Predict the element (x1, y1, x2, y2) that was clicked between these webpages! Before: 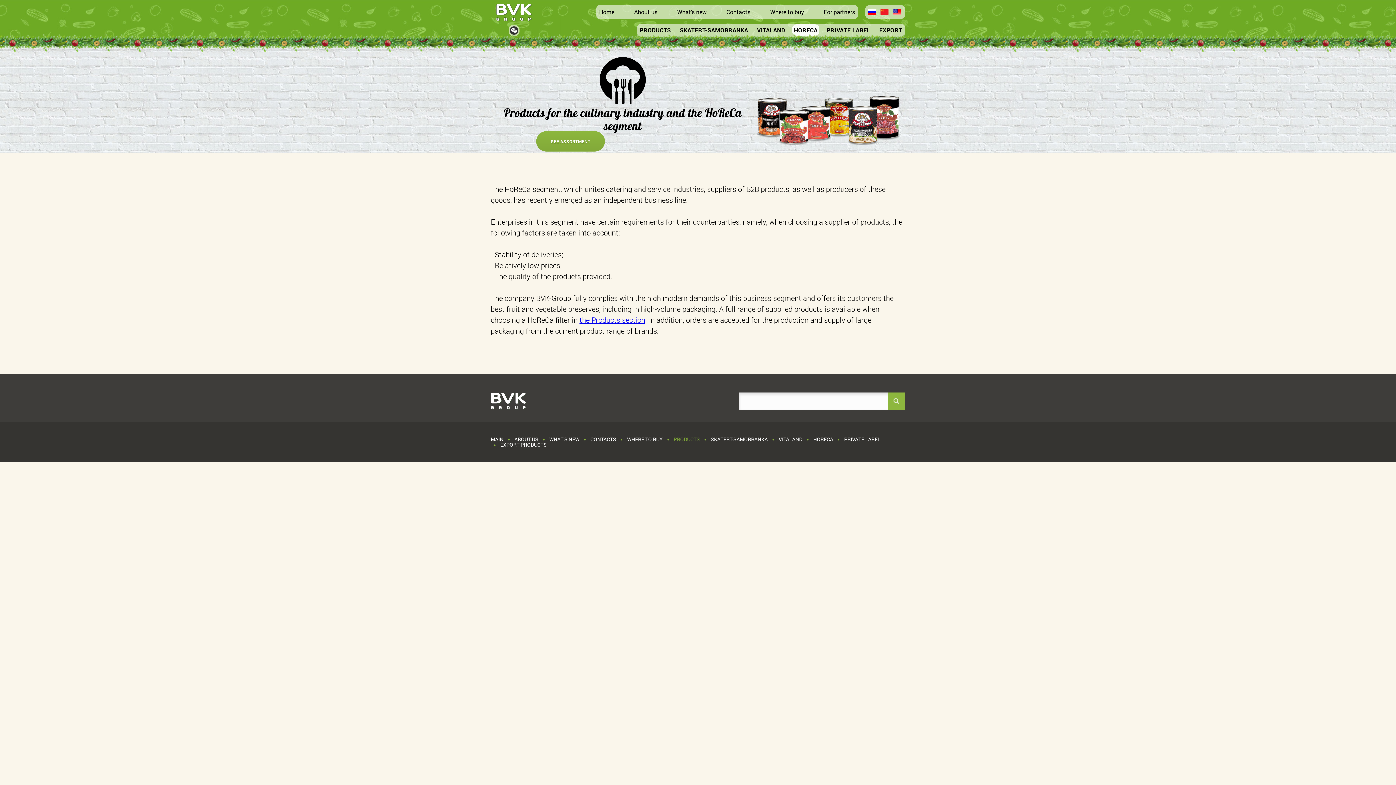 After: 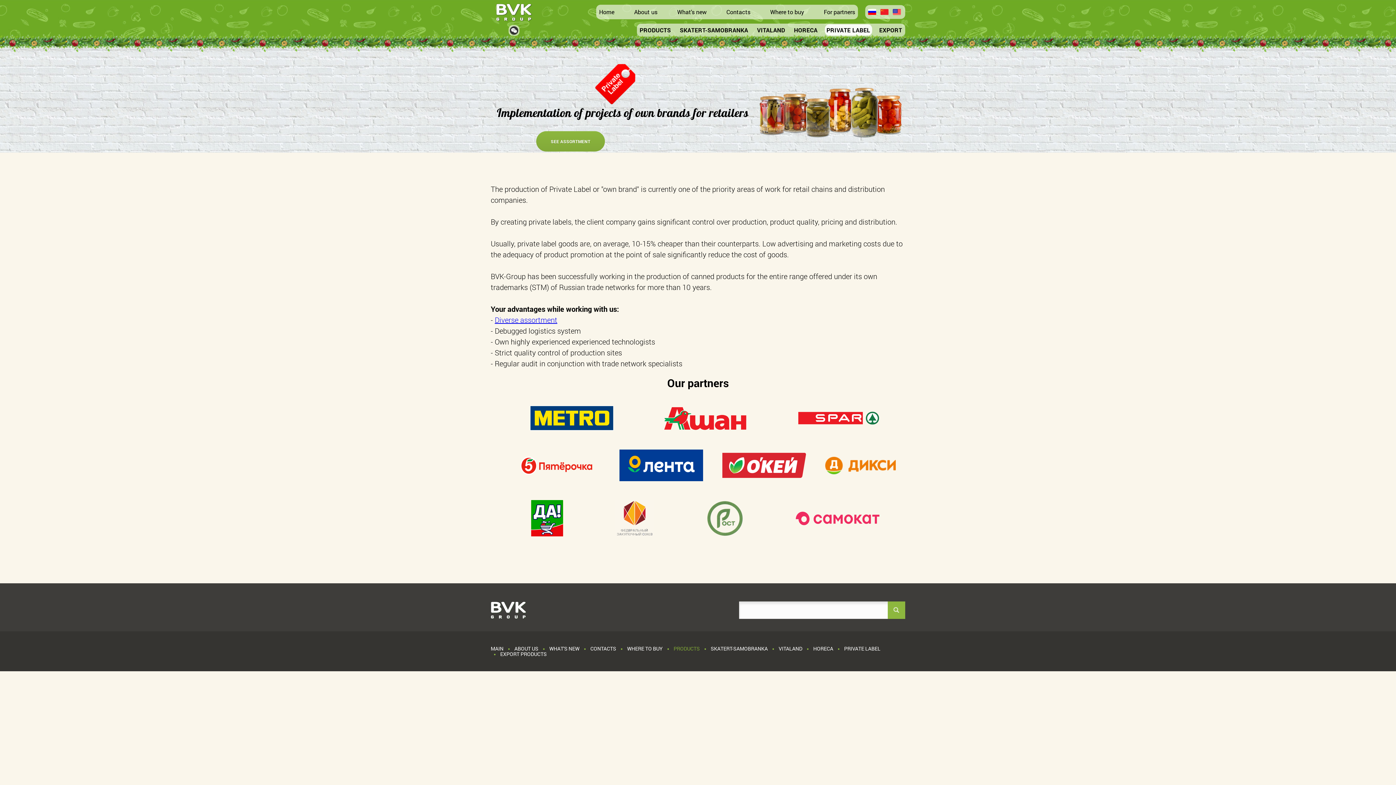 Action: bbox: (844, 436, 880, 443) label: PRIVATE LABEL